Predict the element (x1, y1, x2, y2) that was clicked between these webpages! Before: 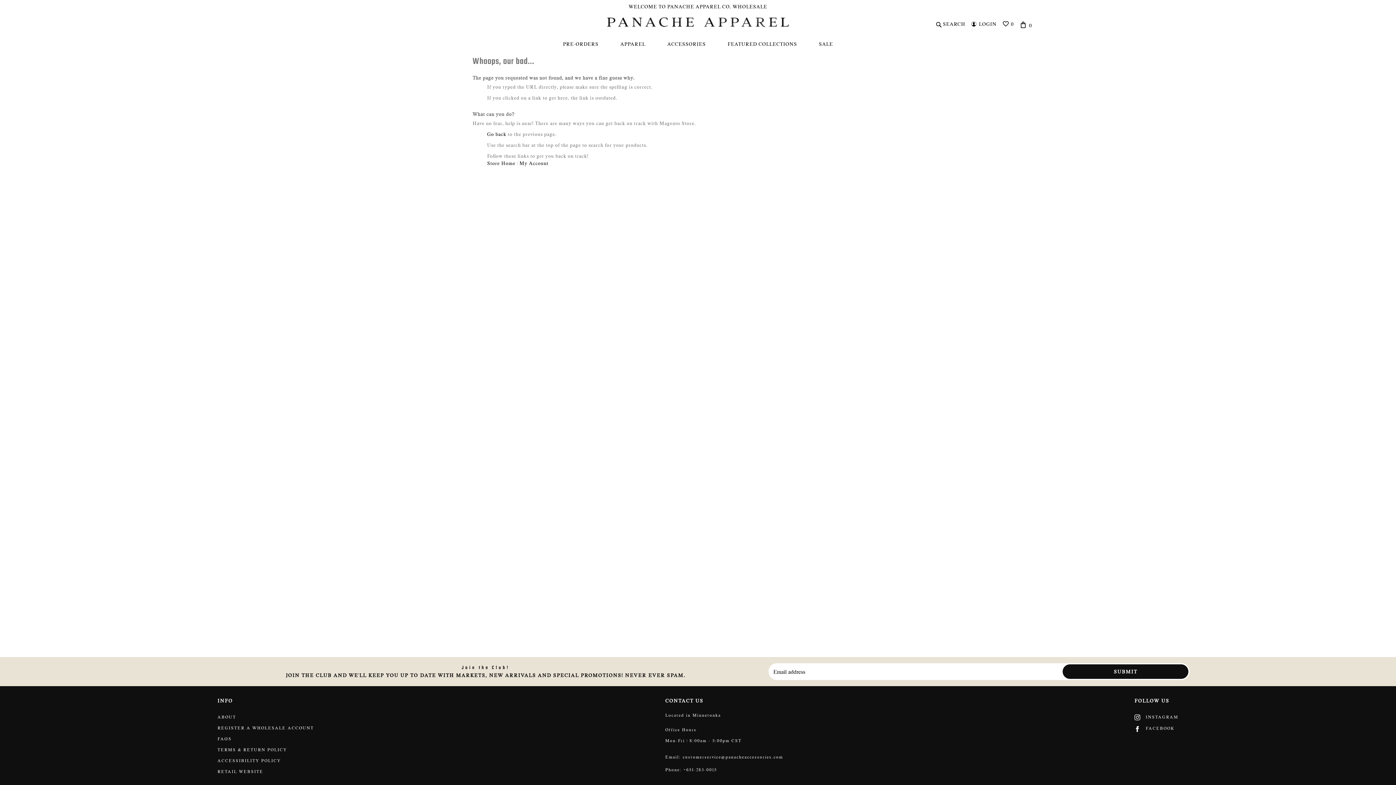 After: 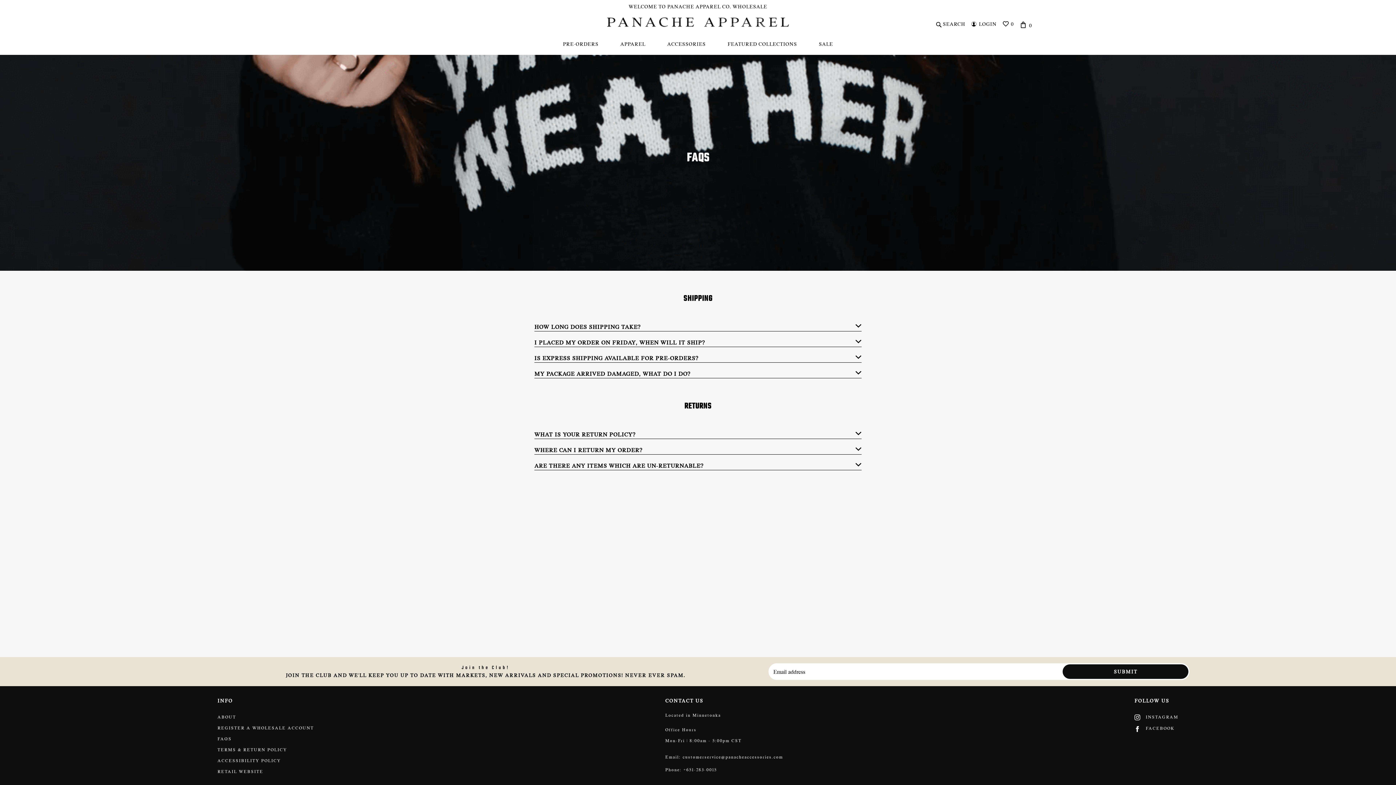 Action: bbox: (217, 736, 231, 741) label: FAQS